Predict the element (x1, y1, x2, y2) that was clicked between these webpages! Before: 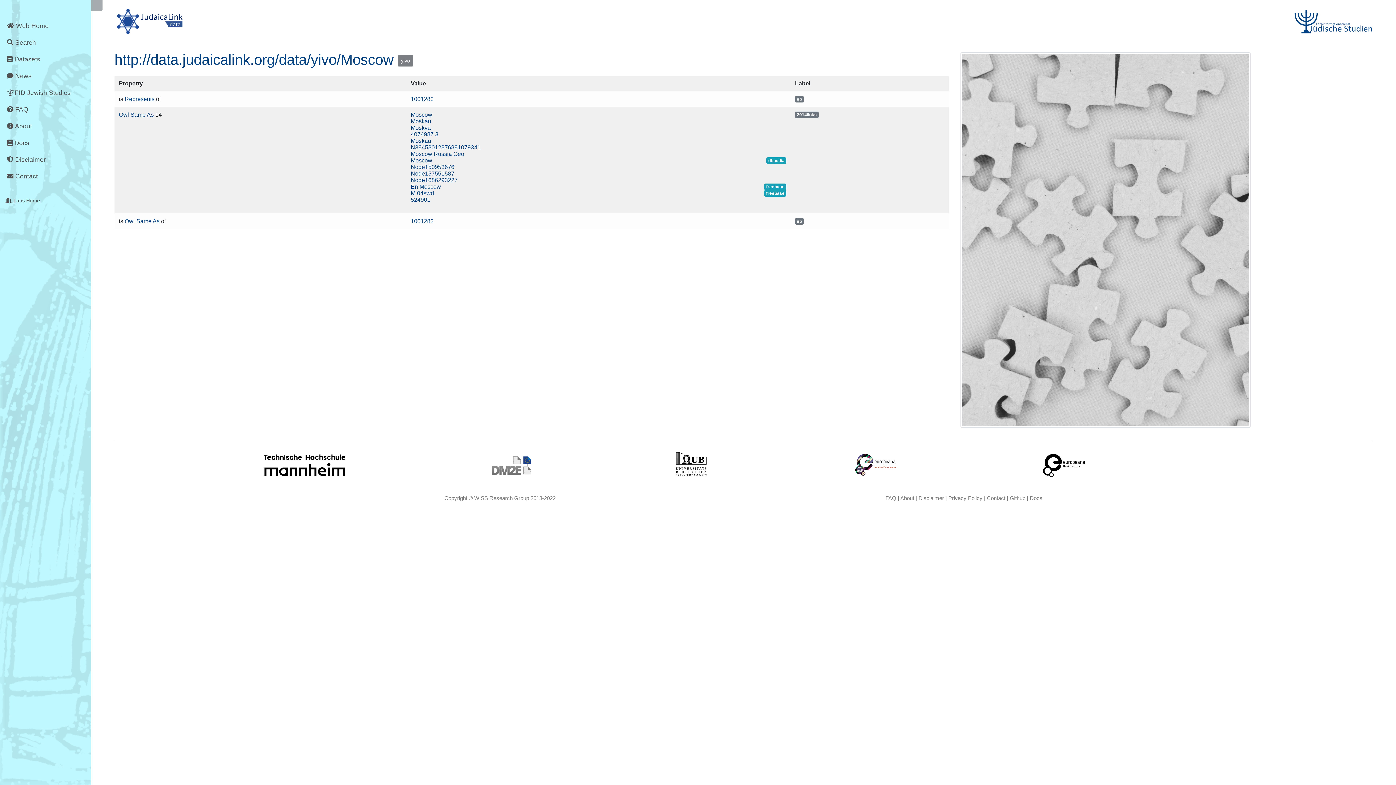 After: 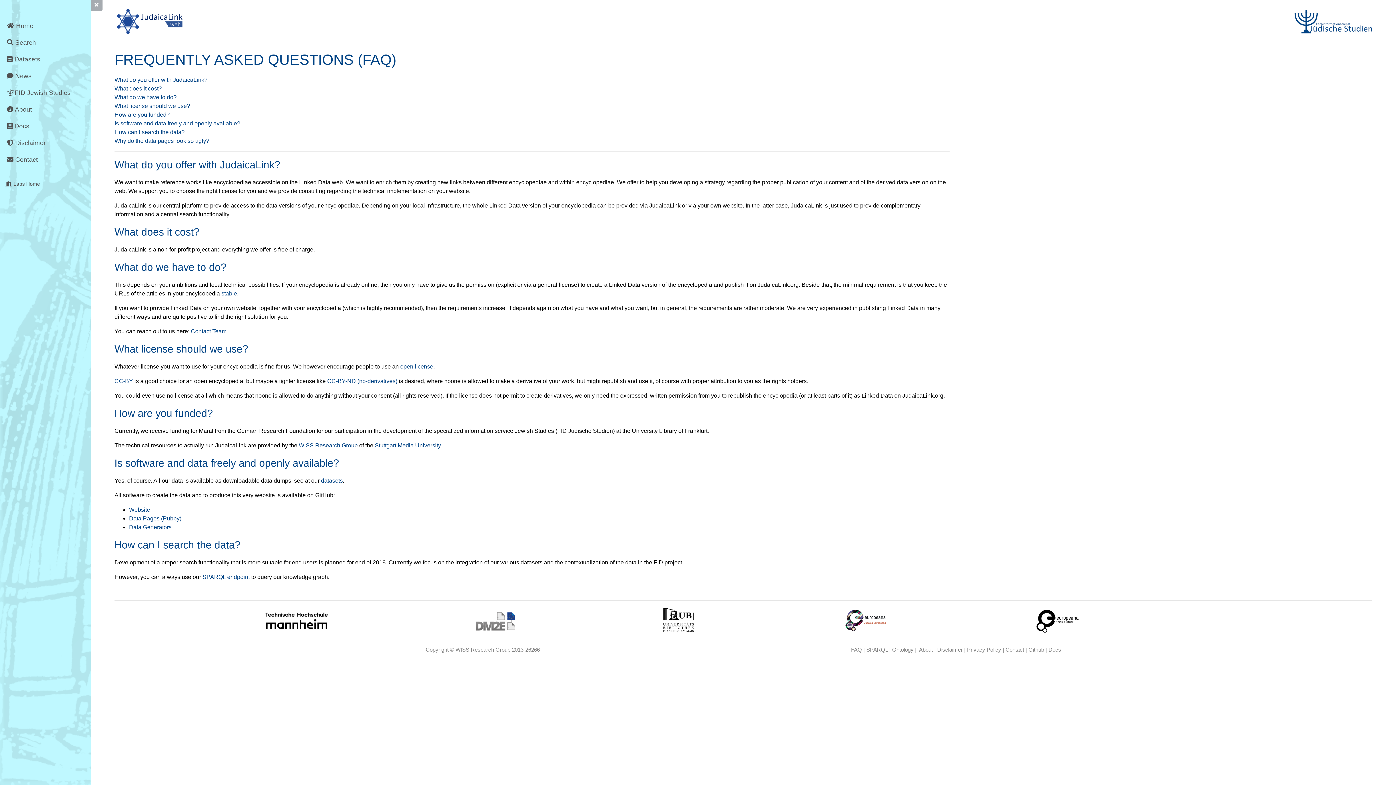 Action: label: FAQ bbox: (885, 495, 896, 501)